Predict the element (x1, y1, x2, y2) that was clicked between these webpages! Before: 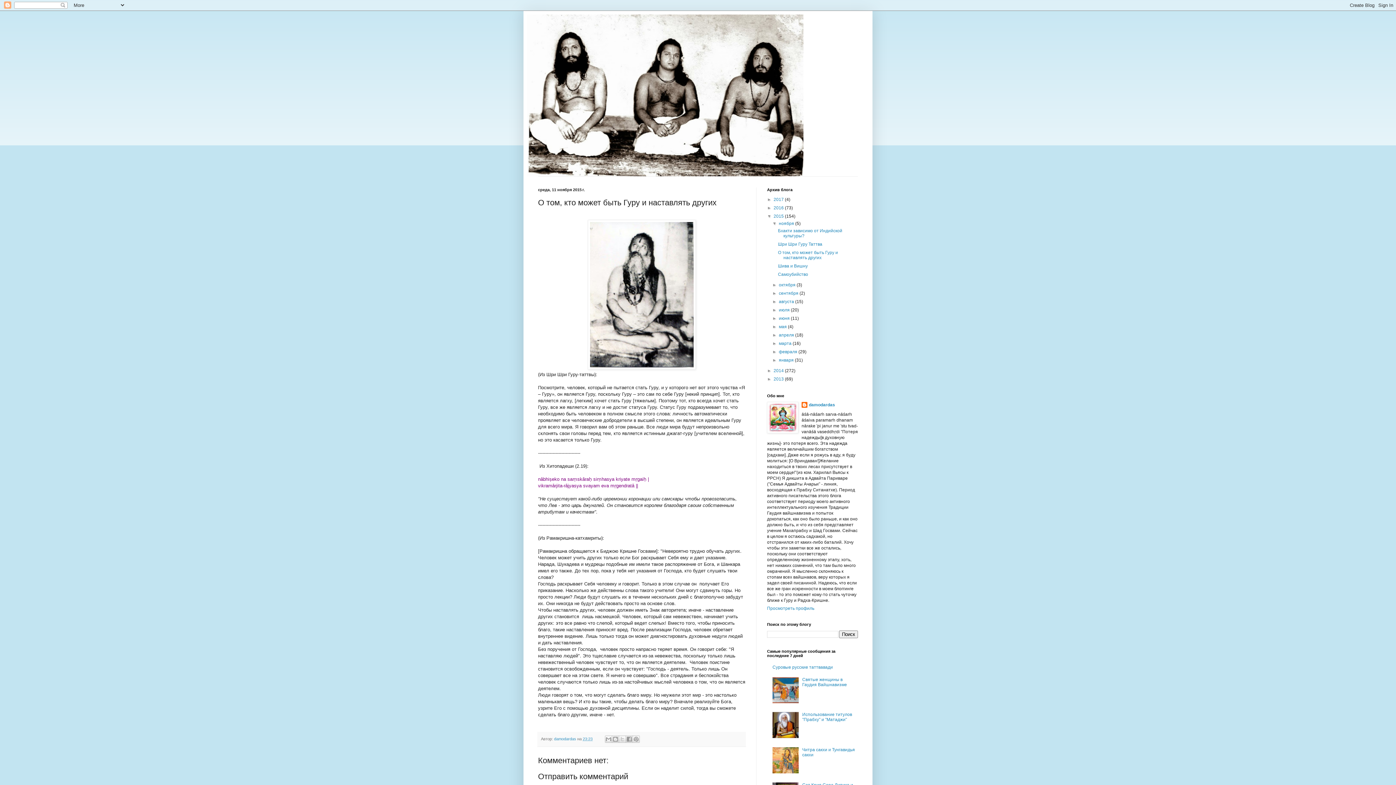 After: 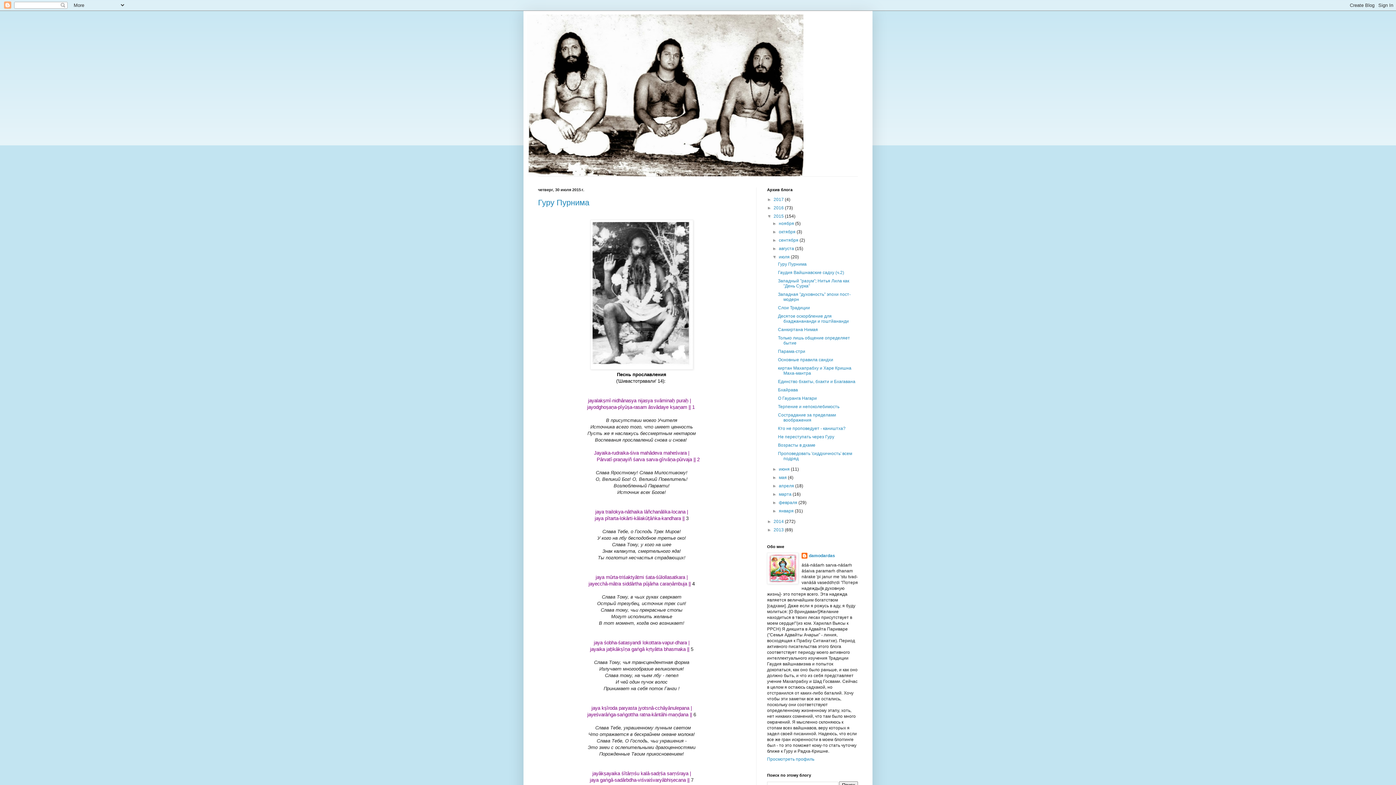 Action: bbox: (779, 307, 791, 312) label: июля 